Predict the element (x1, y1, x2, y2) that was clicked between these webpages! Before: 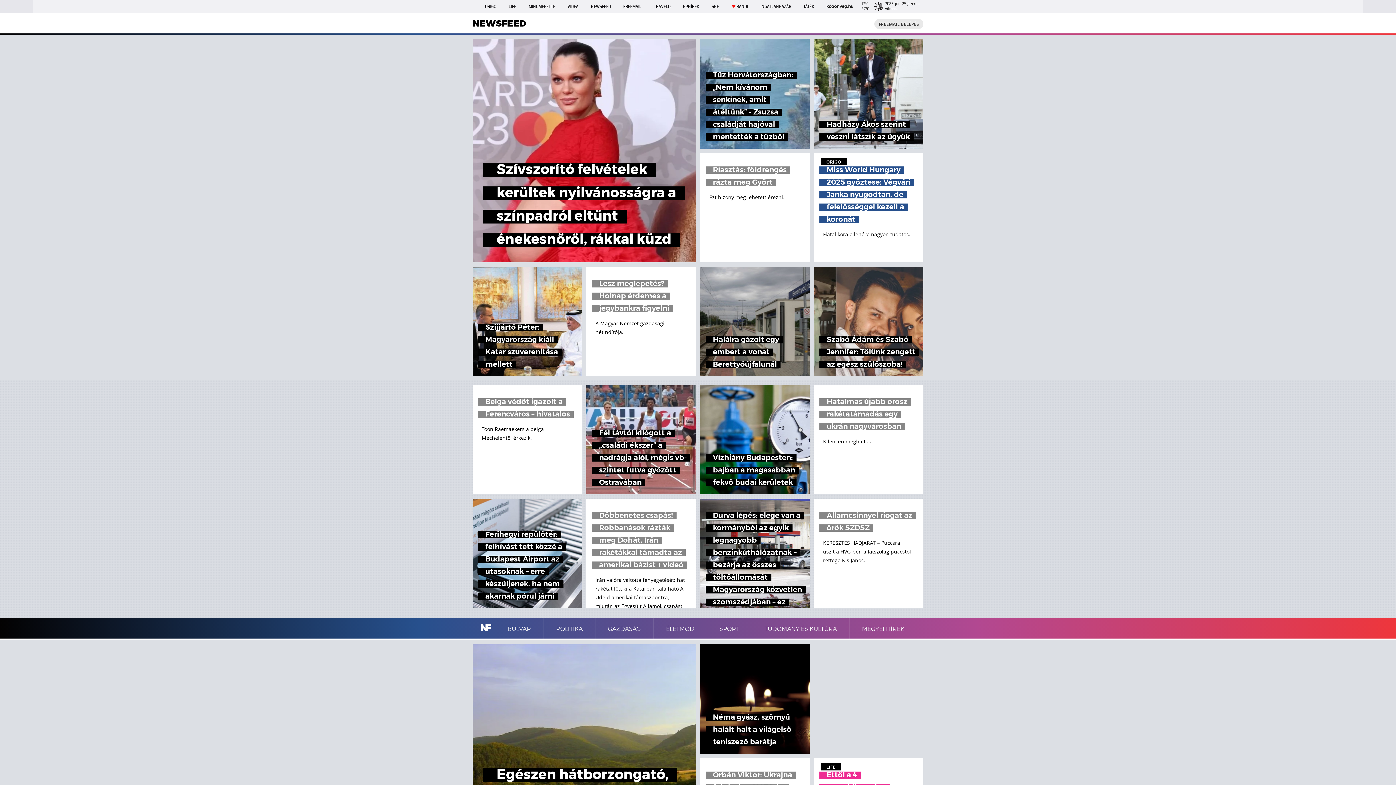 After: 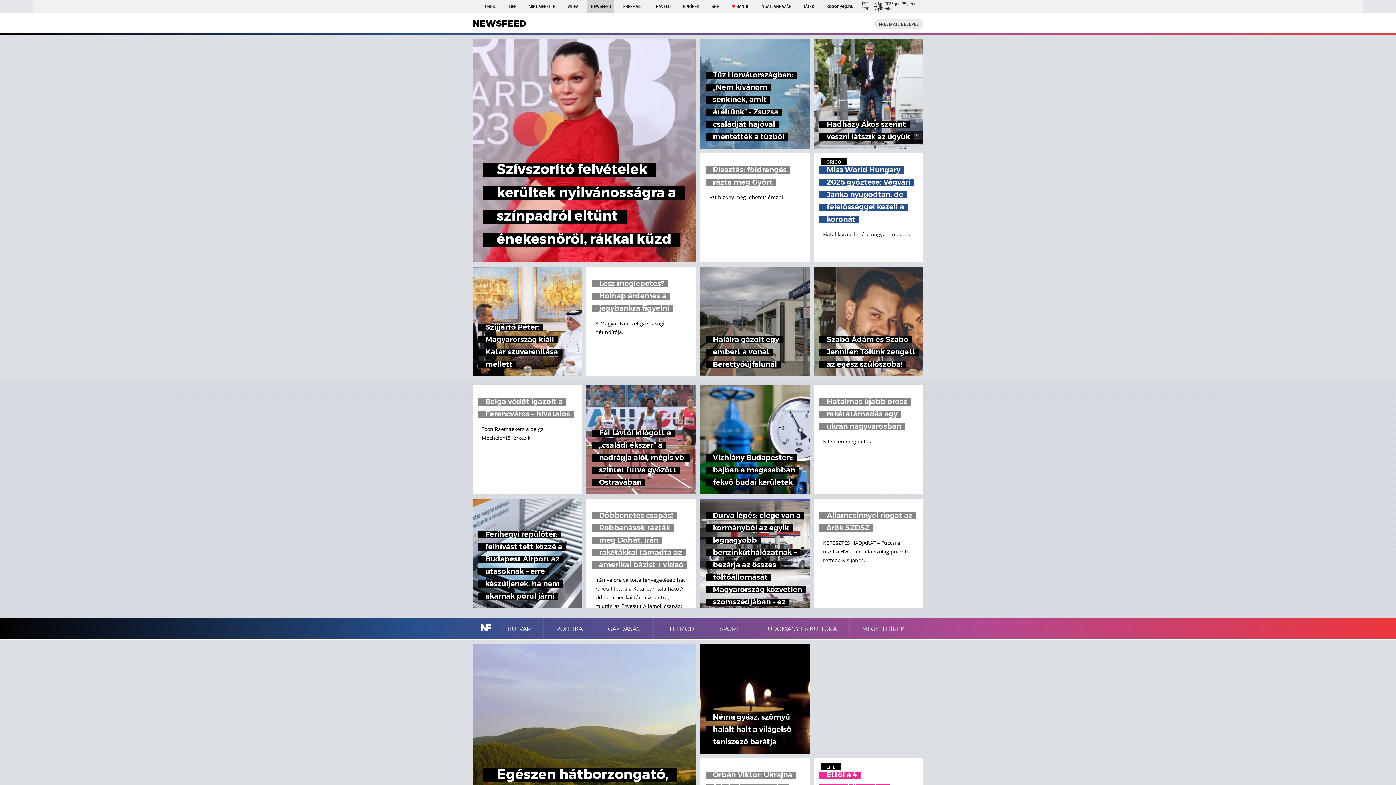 Action: label: NEWSFEED bbox: (587, 0, 614, 13)